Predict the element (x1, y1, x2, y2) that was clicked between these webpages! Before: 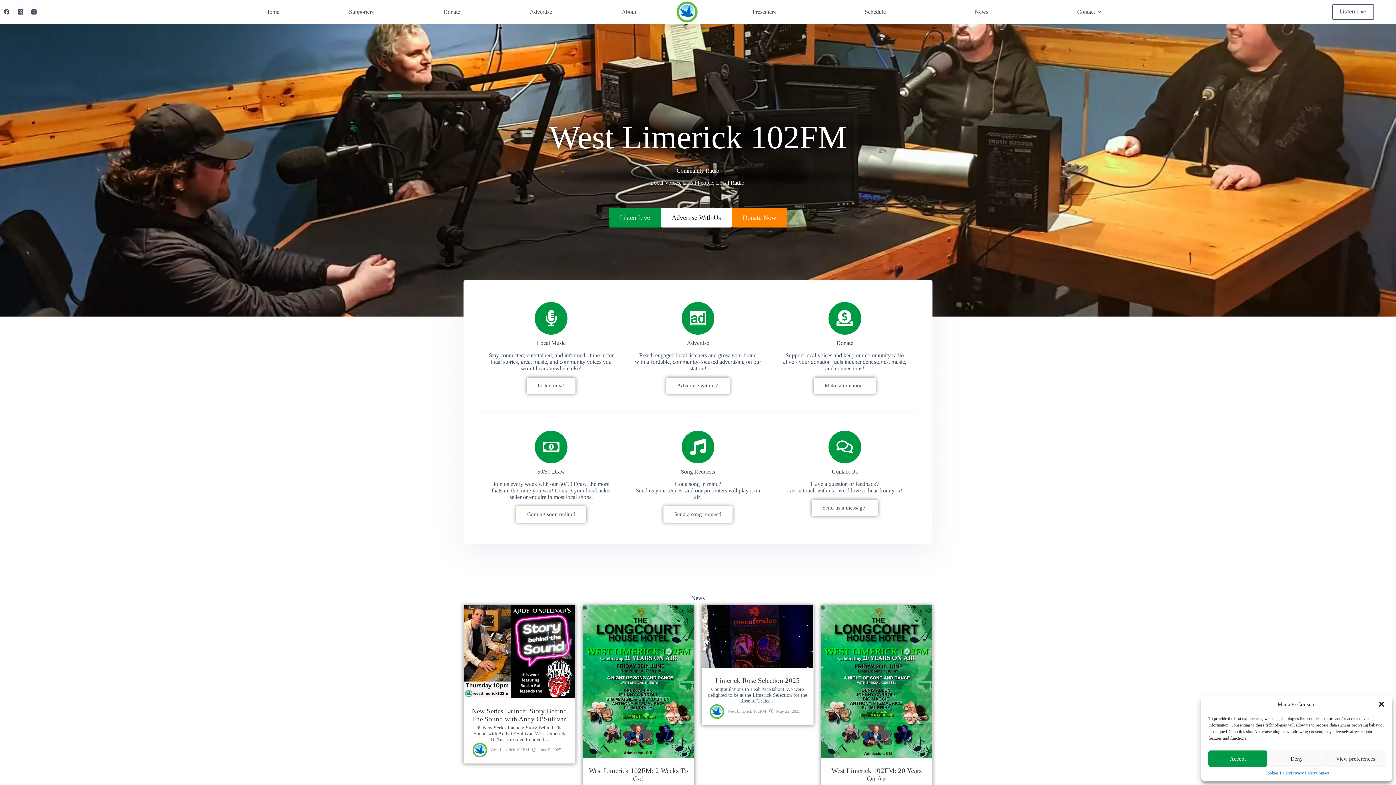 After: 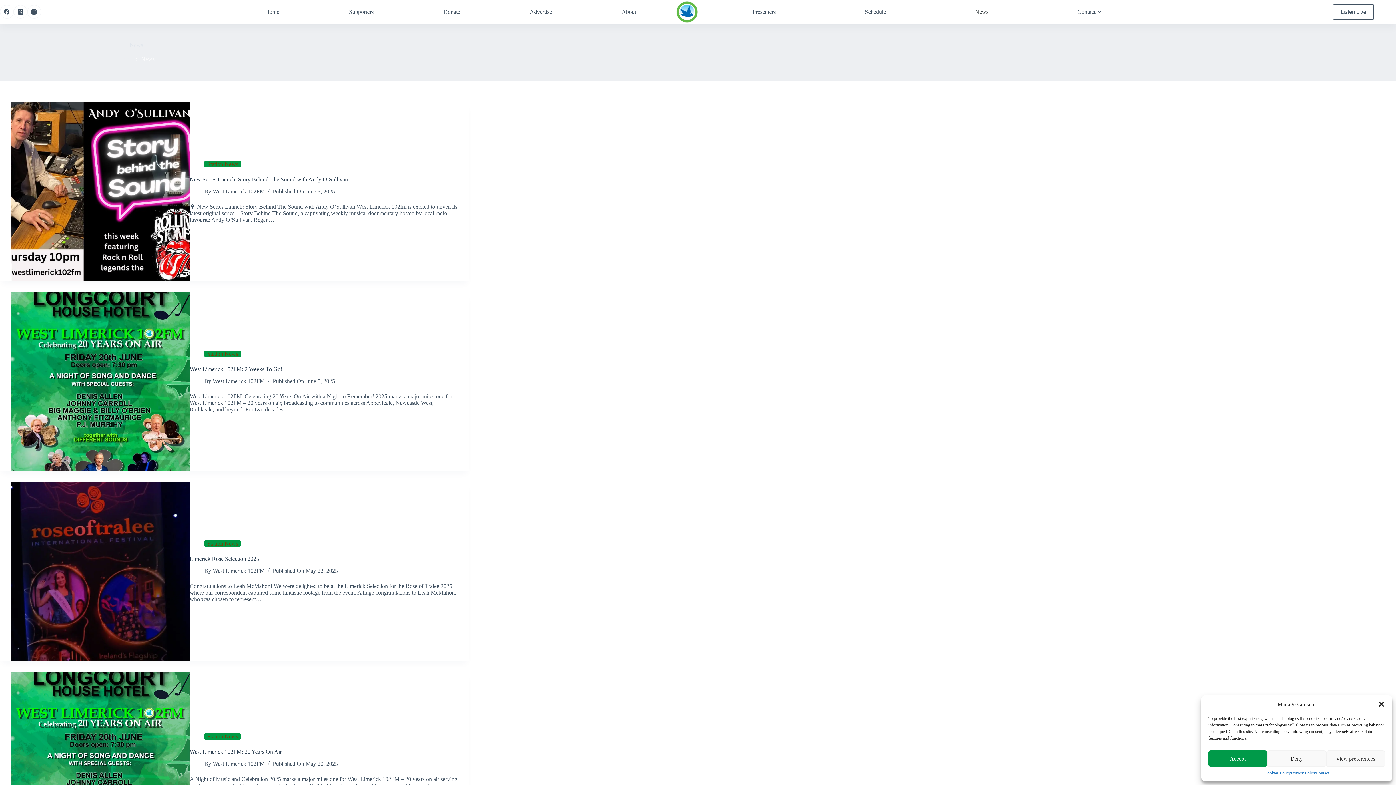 Action: label: News bbox: (964, 0, 999, 23)